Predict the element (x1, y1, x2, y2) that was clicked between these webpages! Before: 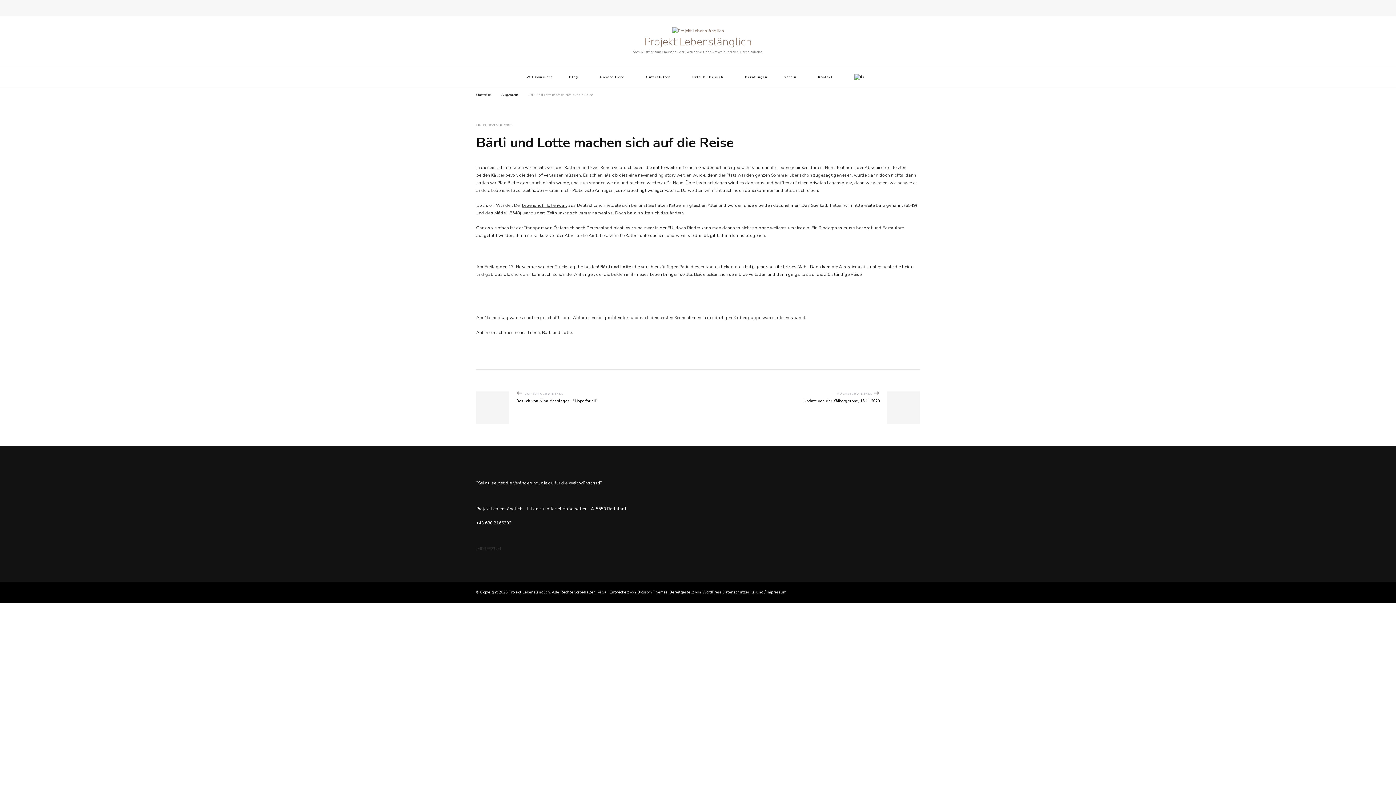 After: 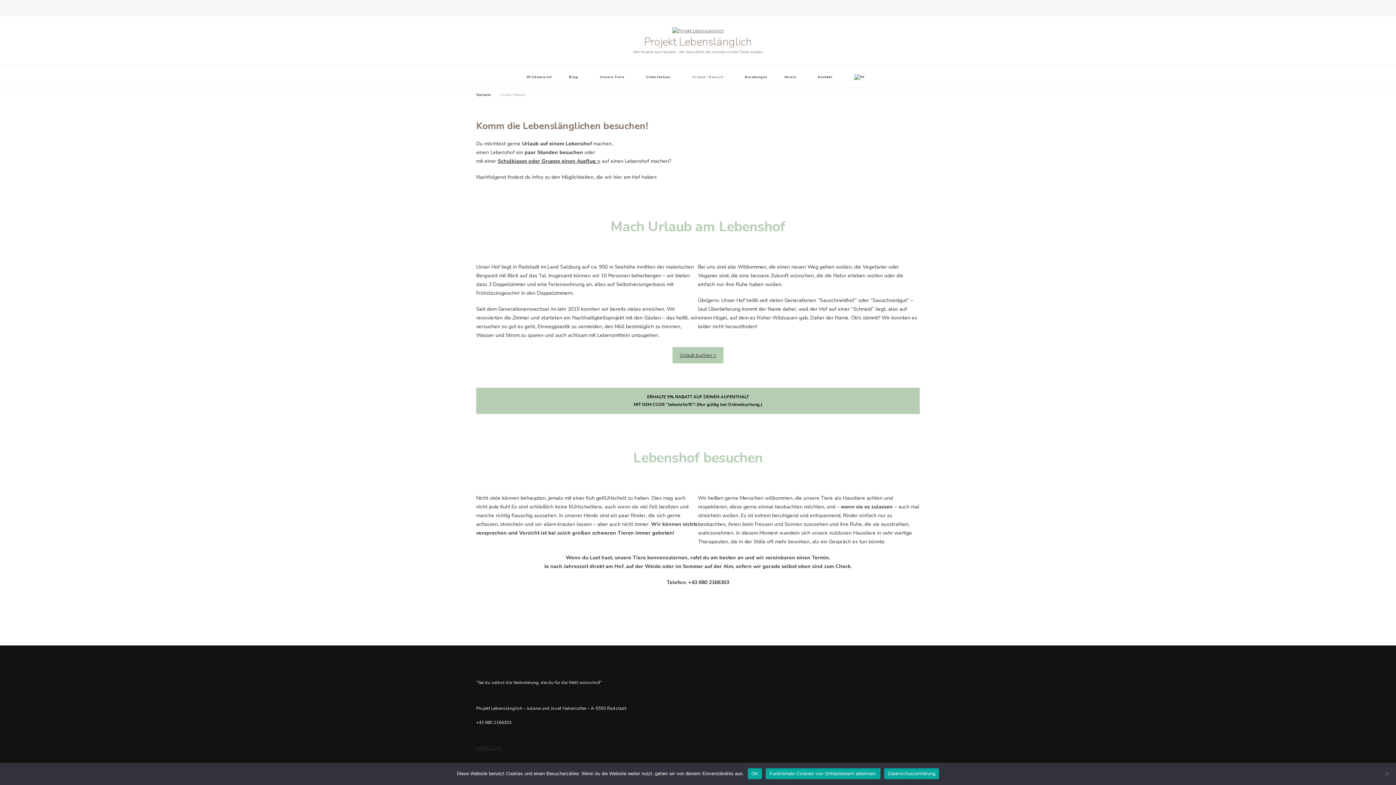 Action: label: Urlaub / Besuch bbox: (684, 66, 736, 87)